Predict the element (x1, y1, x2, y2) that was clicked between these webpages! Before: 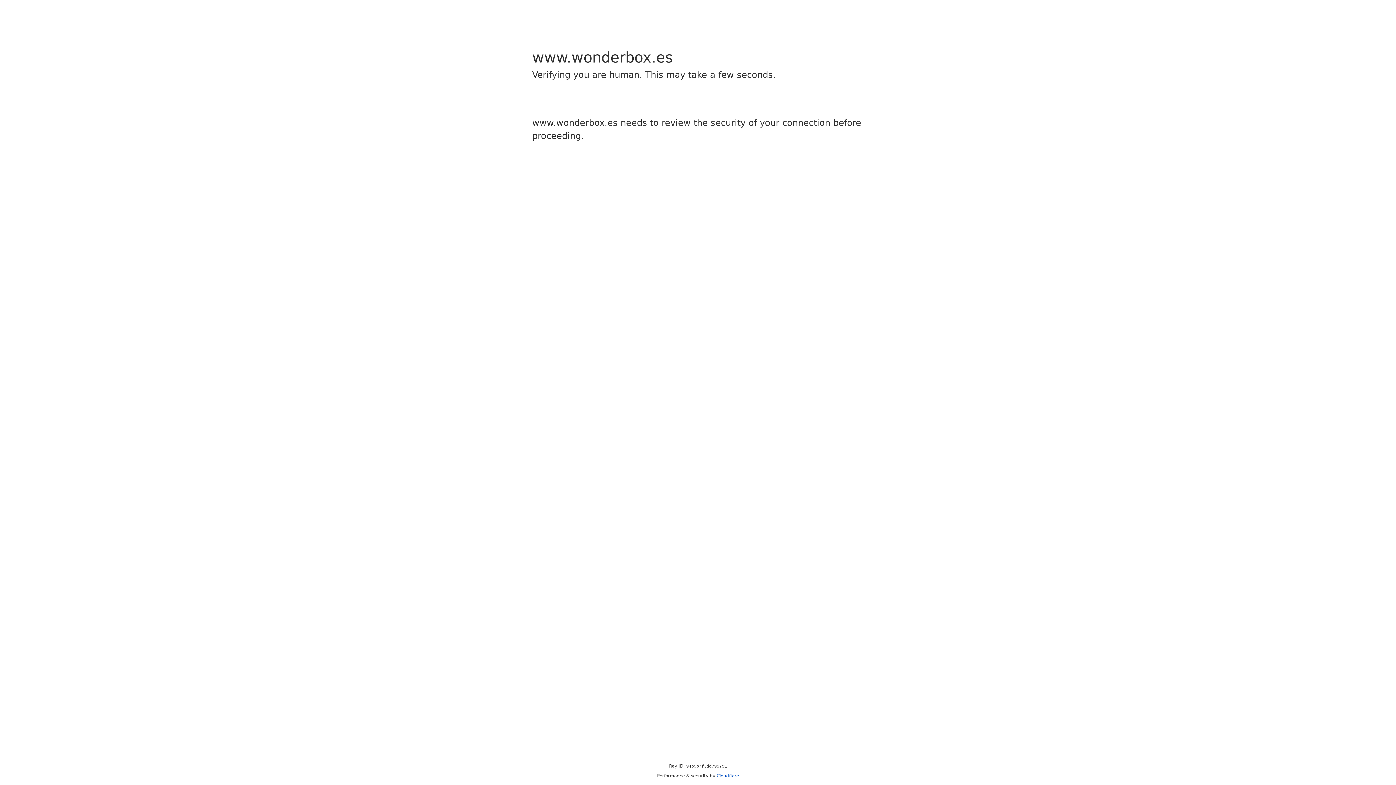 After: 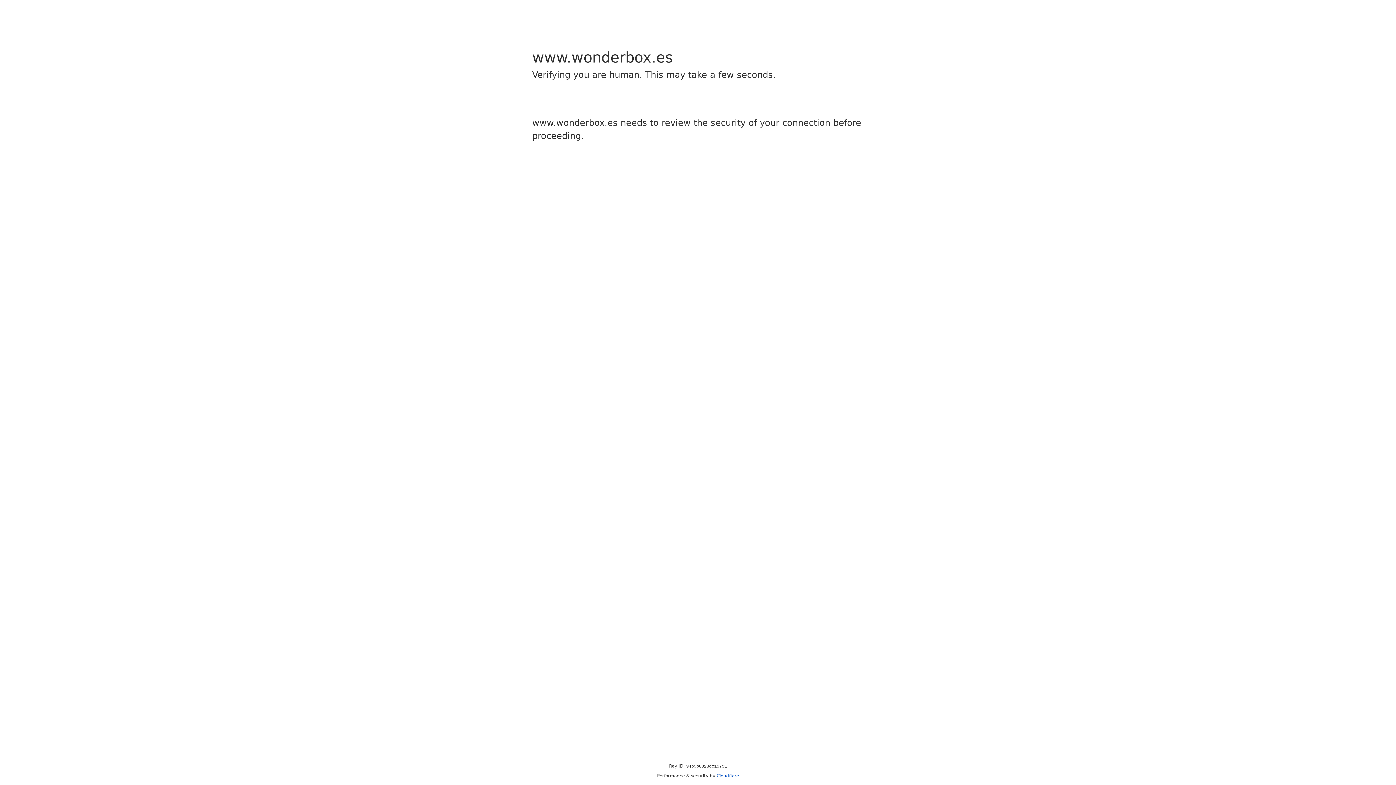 Action: label: Cloudflare bbox: (716, 773, 739, 778)